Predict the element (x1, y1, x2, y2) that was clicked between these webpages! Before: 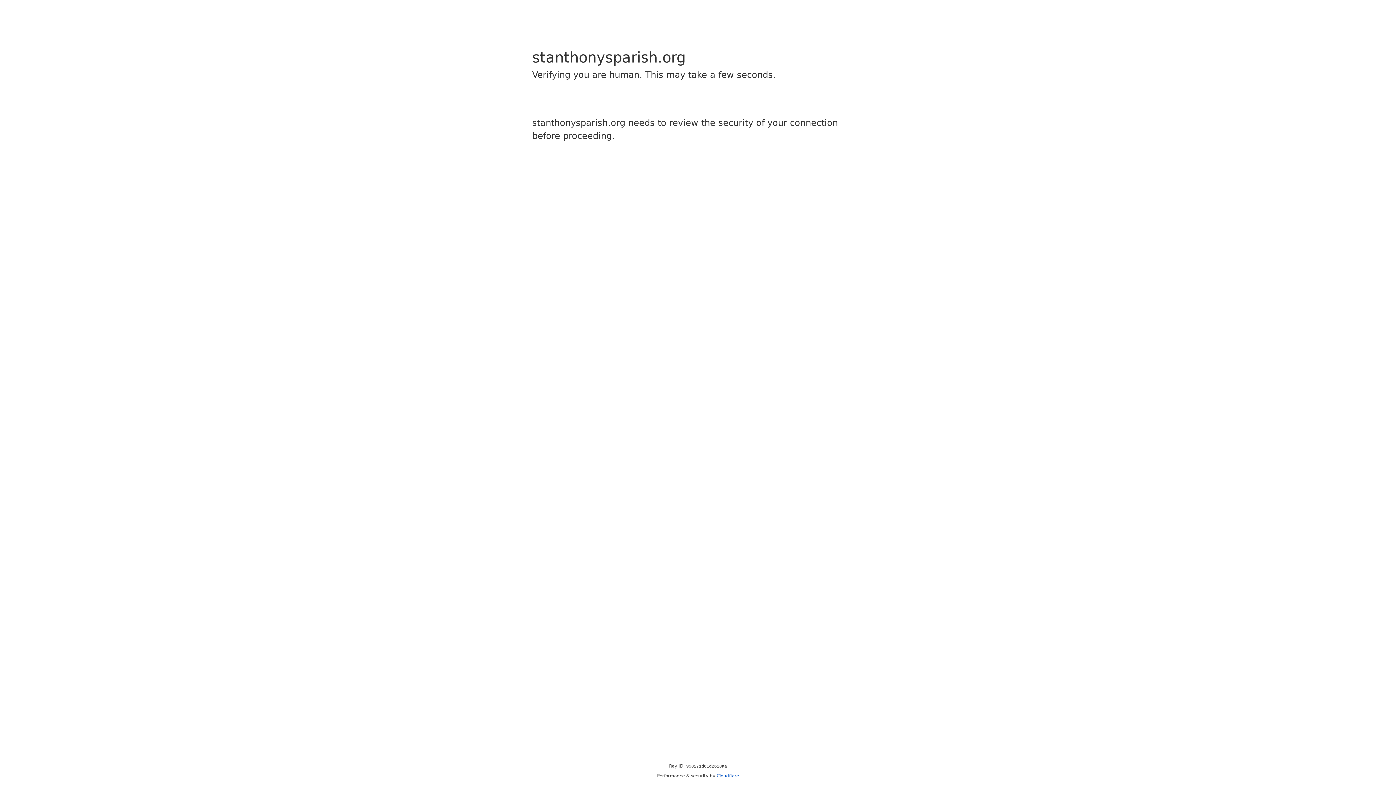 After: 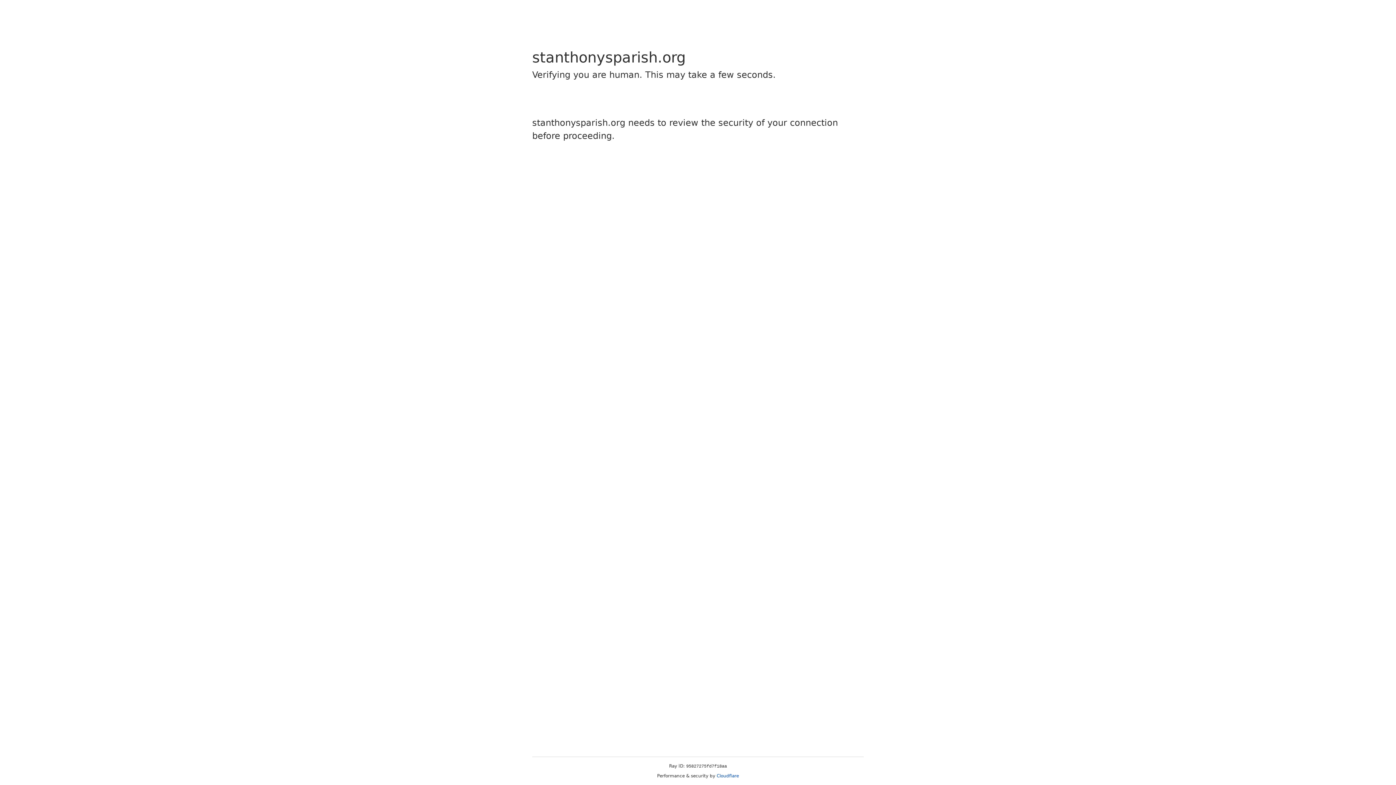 Action: bbox: (716, 773, 739, 778) label: Cloudflare